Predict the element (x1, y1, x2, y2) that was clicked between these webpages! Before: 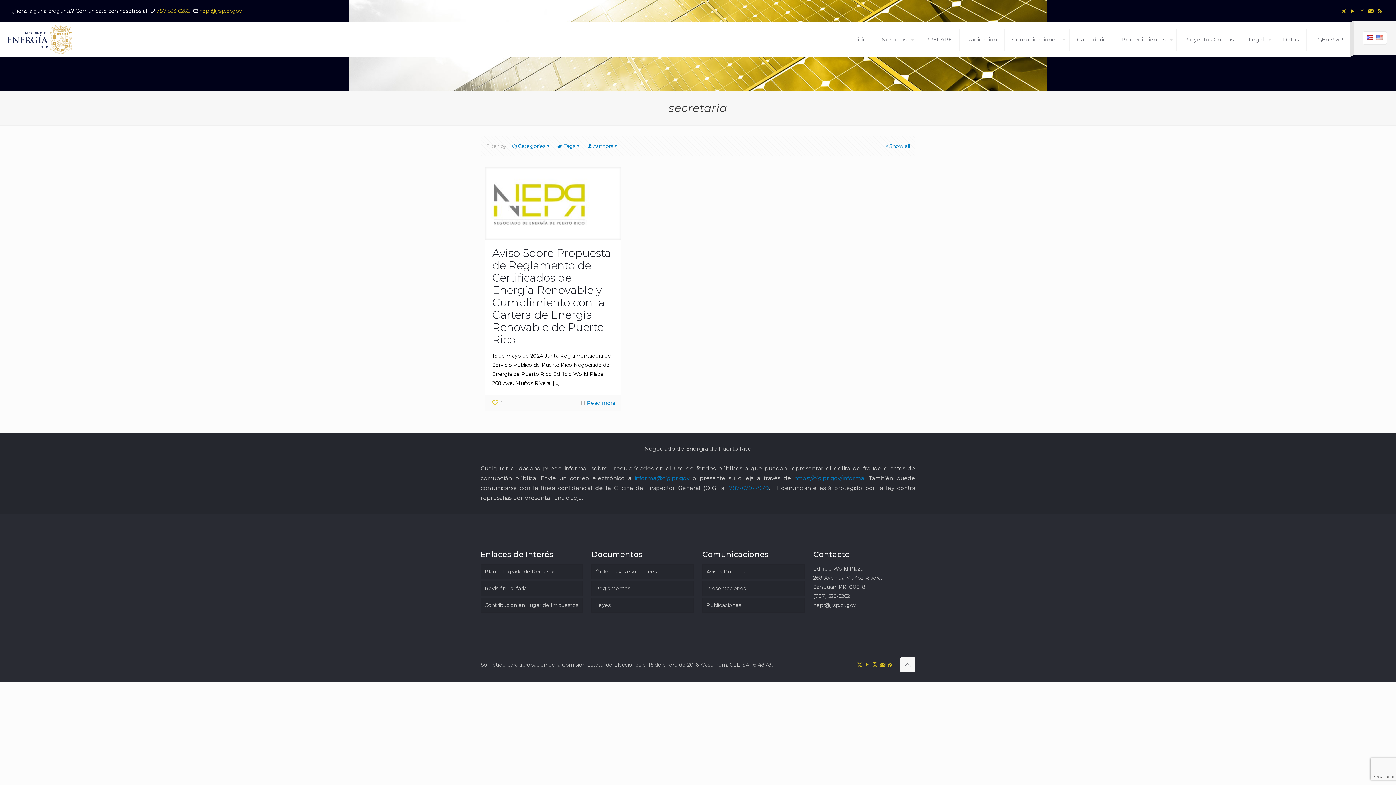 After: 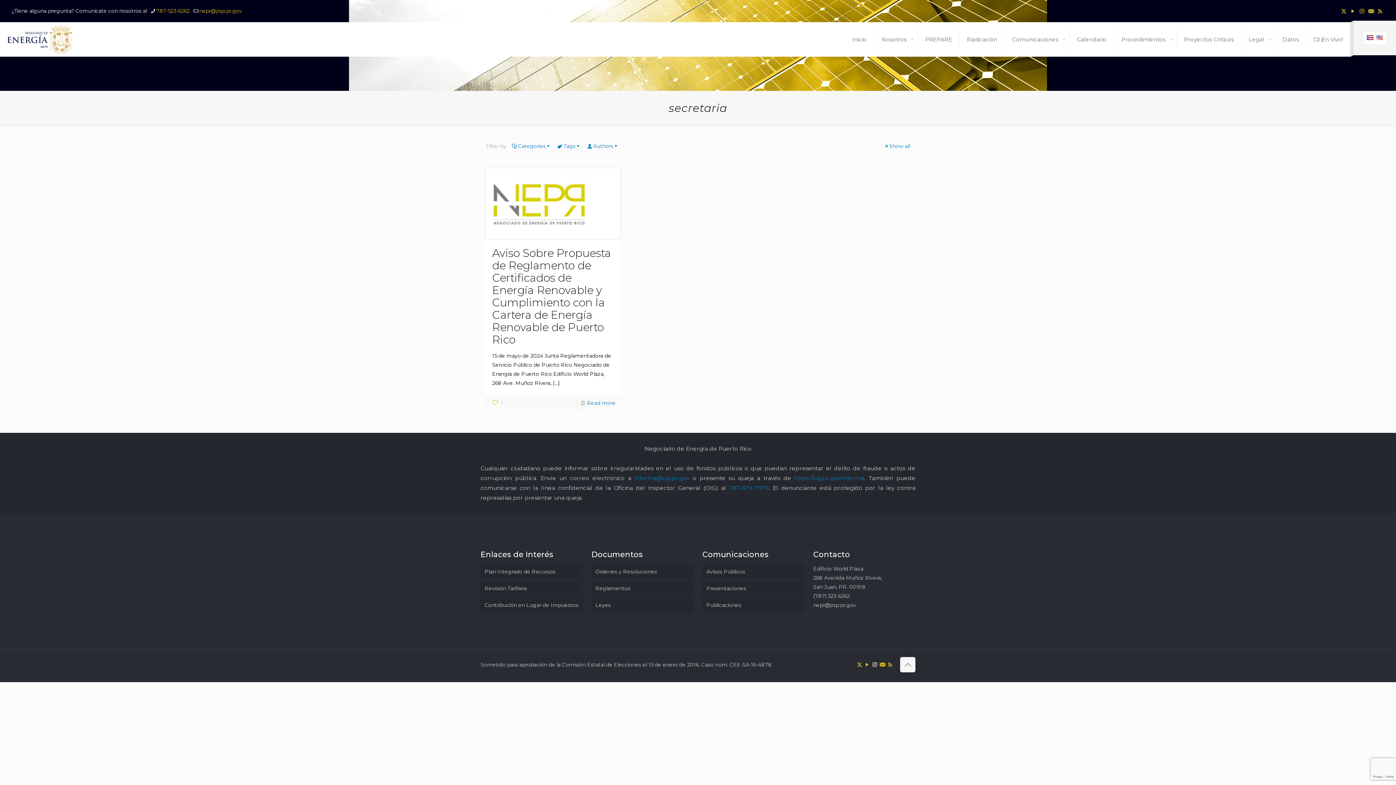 Action: bbox: (872, 661, 877, 668) label: Instagram icon